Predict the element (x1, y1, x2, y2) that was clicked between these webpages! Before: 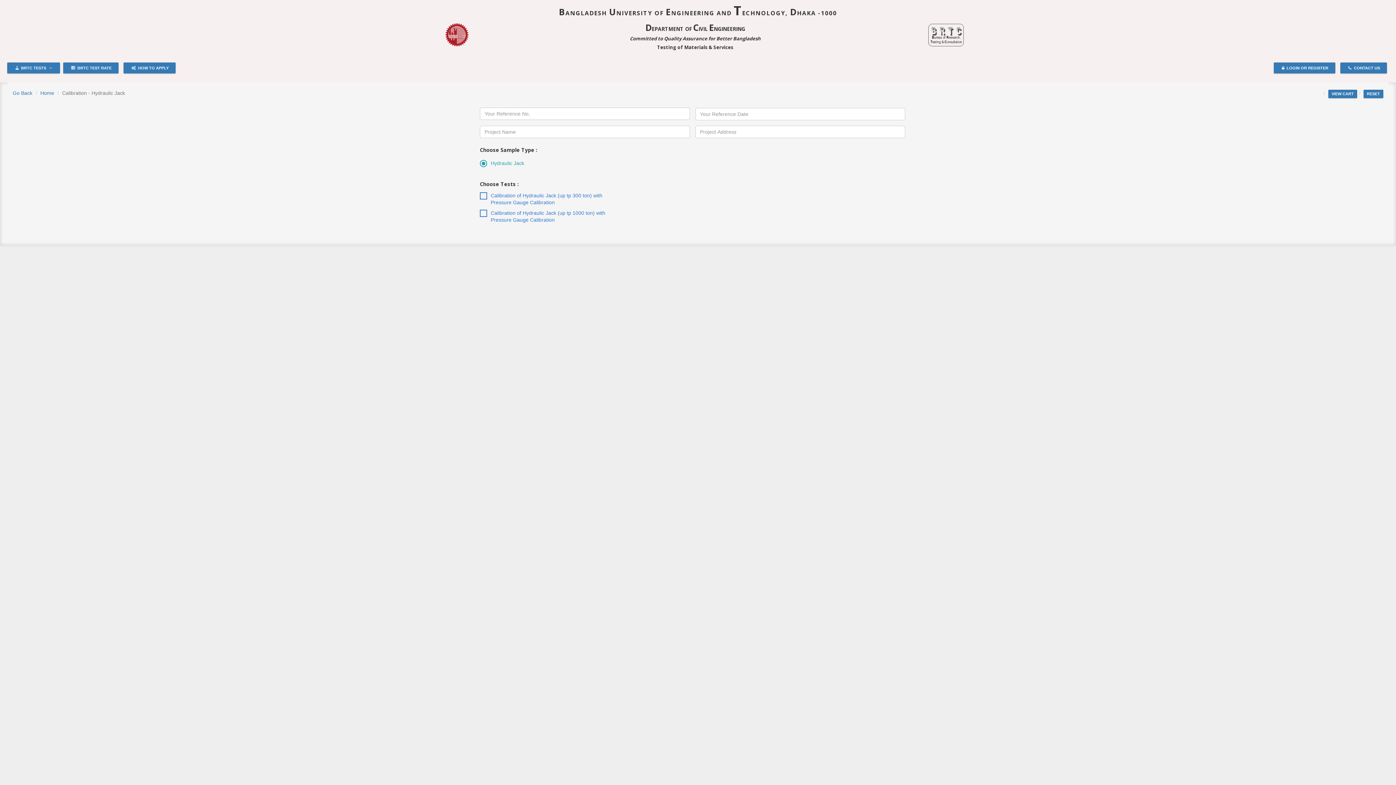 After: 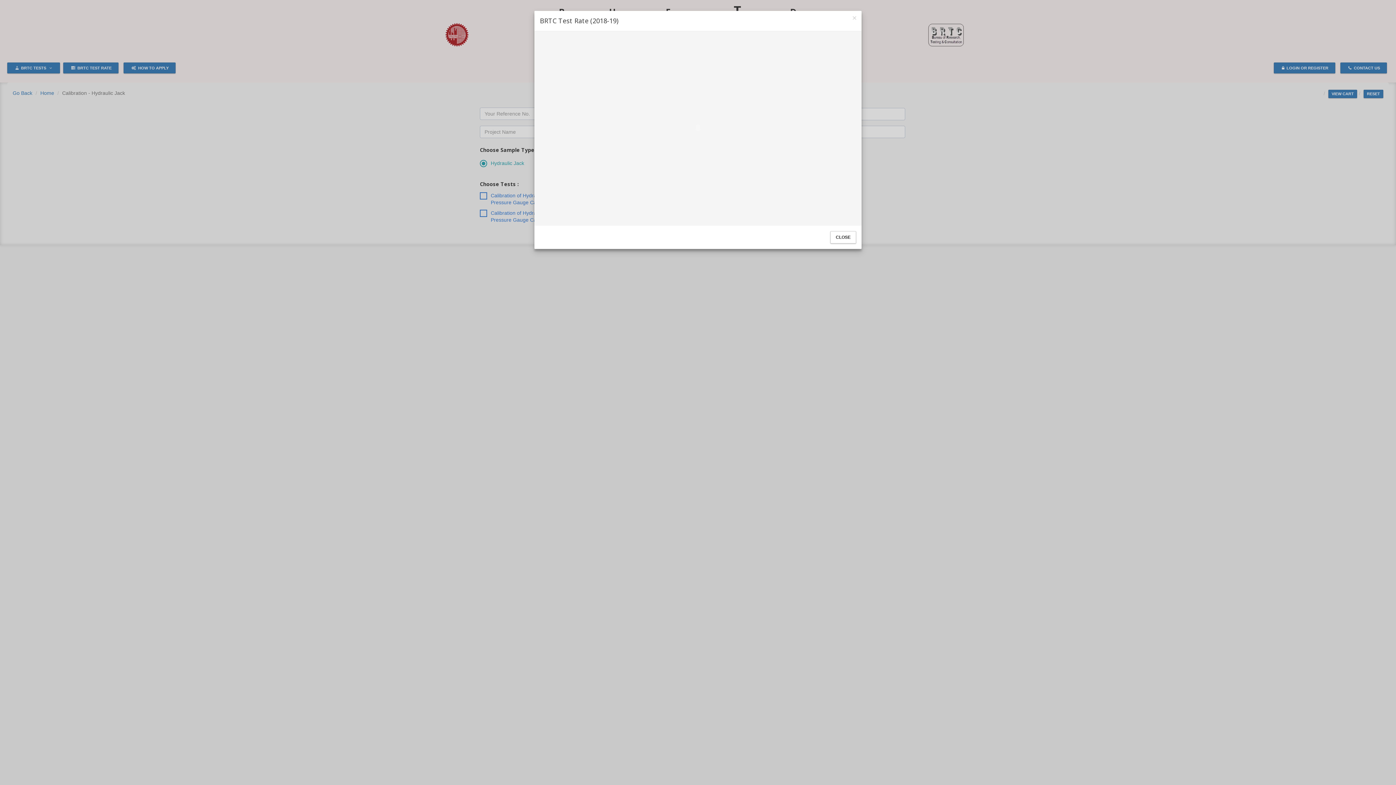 Action: label:  BRTC TEST RATE bbox: (63, 62, 118, 73)